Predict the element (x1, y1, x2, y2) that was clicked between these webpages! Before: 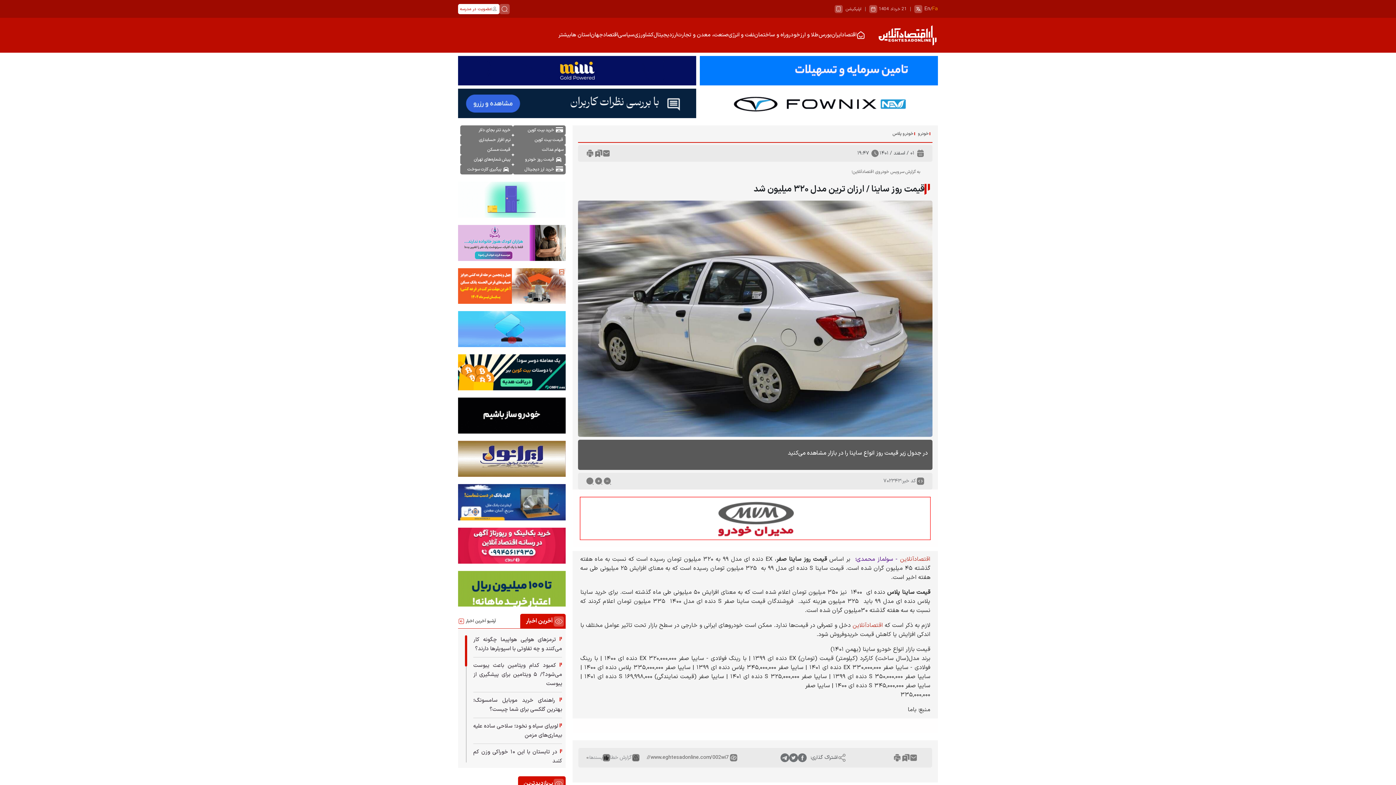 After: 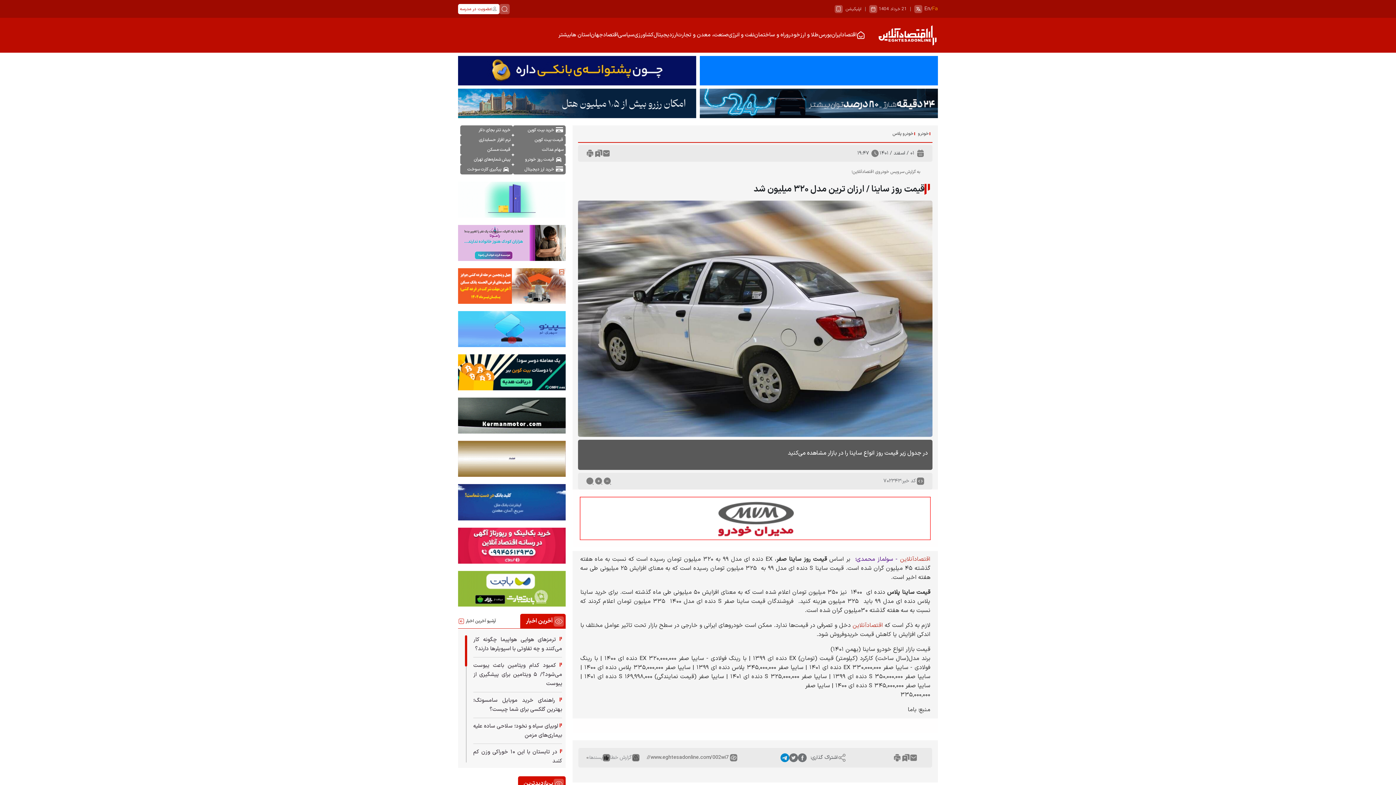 Action: bbox: (780, 753, 789, 762)